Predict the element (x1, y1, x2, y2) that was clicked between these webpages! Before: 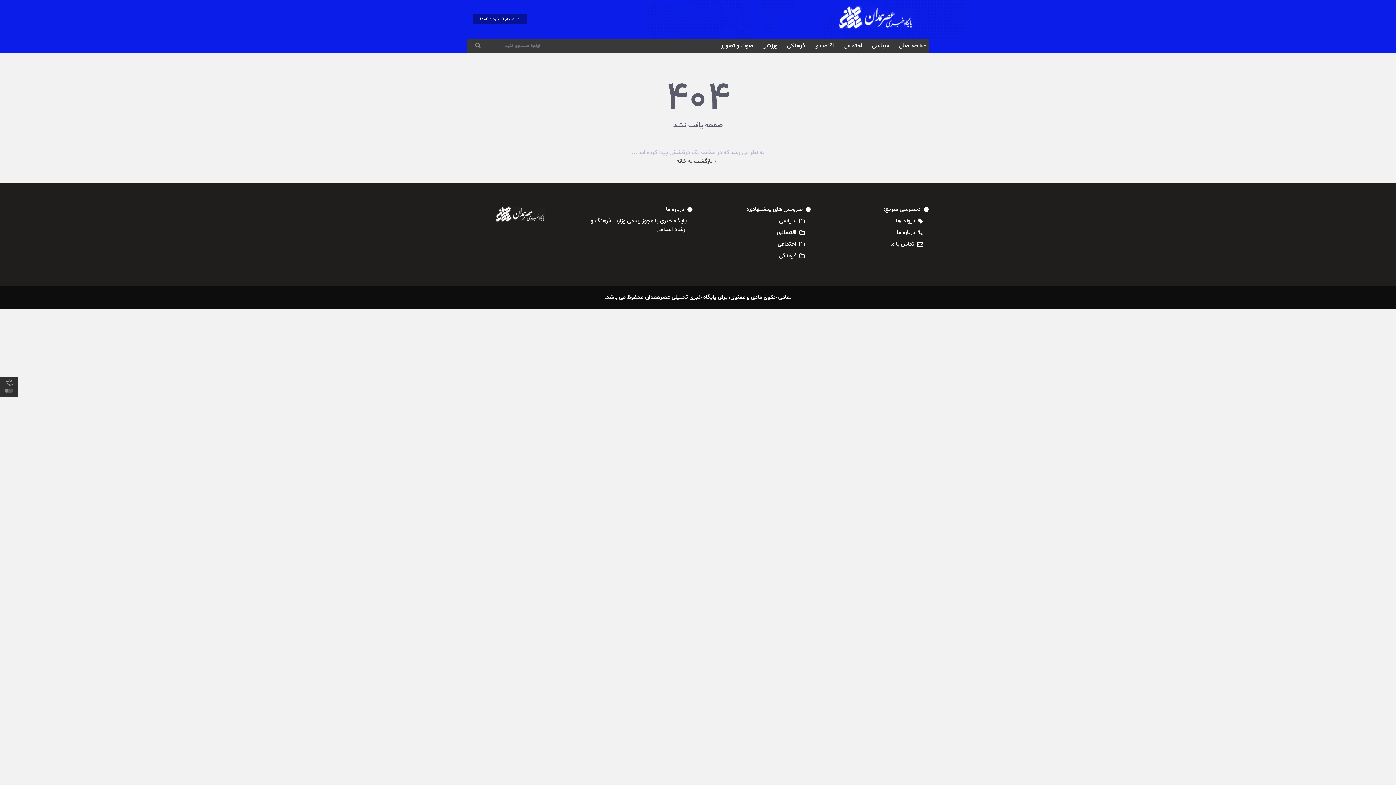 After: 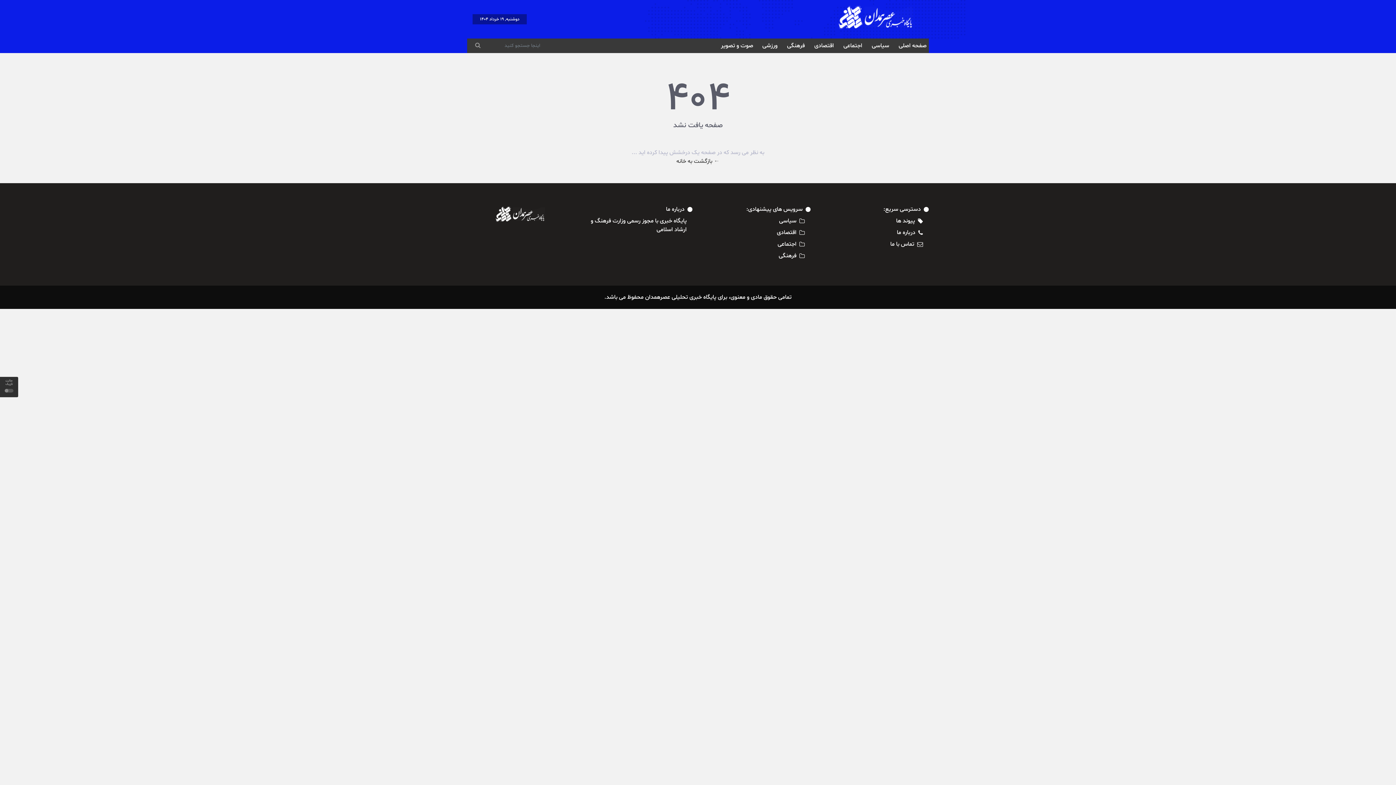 Action: bbox: (746, 205, 802, 213) label: سرویس های پیشنهادی: